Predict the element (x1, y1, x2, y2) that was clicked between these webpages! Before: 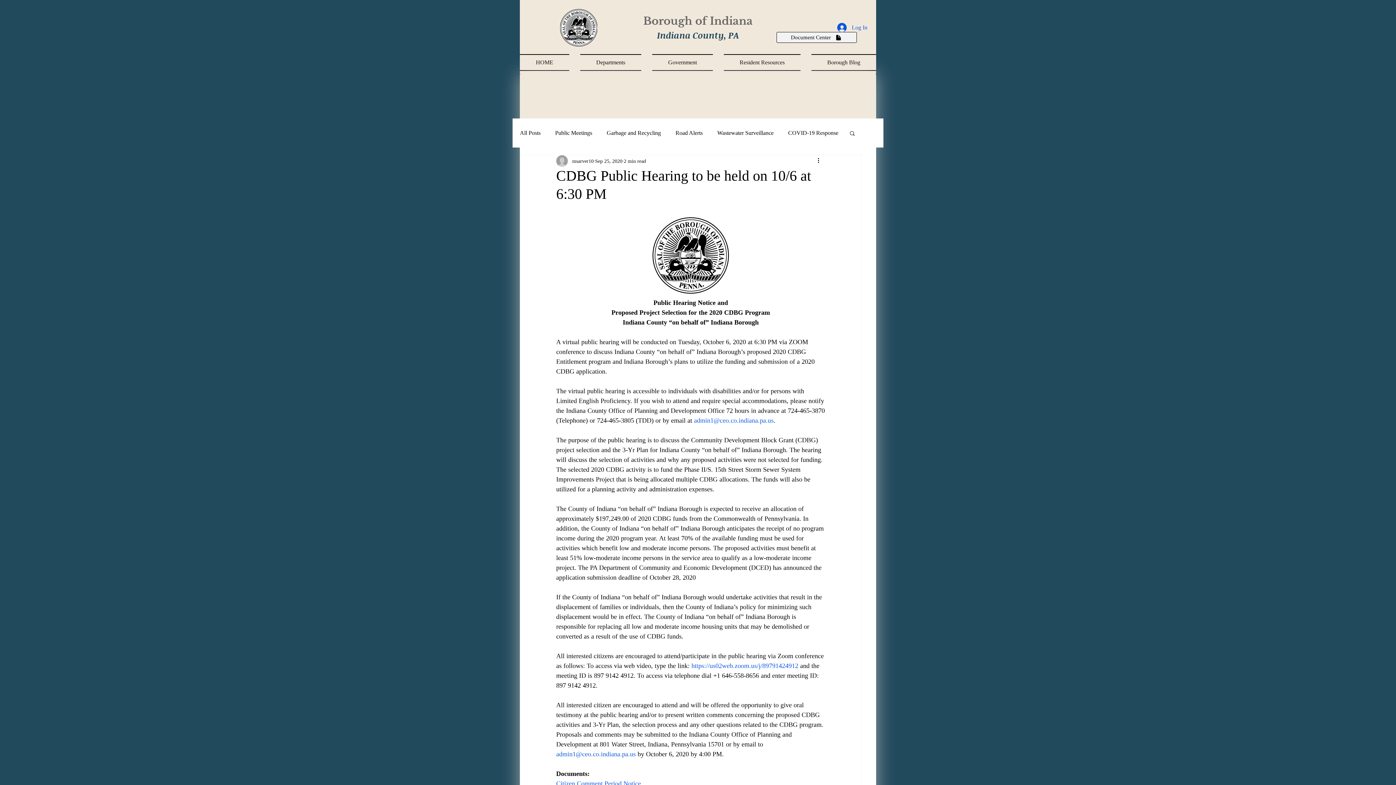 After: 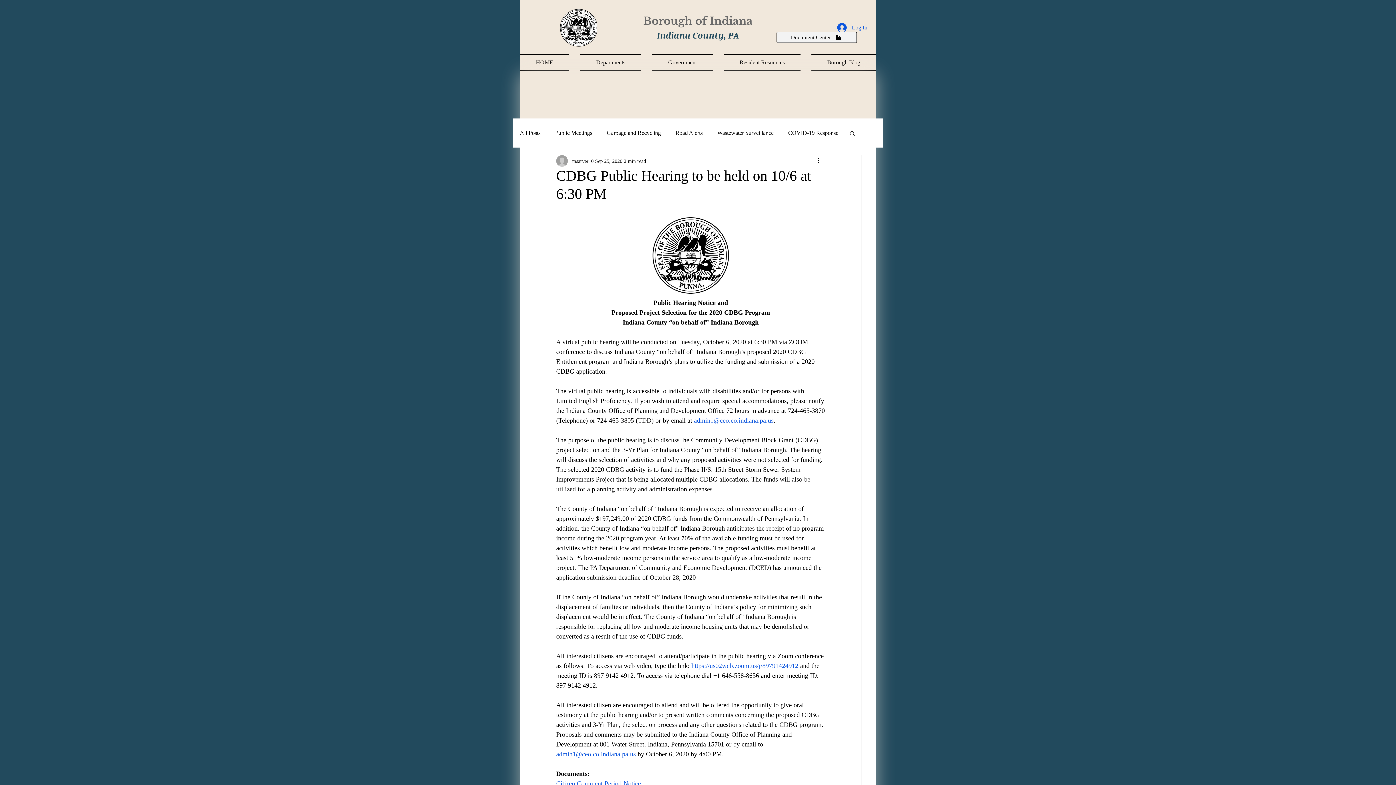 Action: bbox: (556, 750, 636, 758) label: admin1@ceo.co.indiana.pa.us